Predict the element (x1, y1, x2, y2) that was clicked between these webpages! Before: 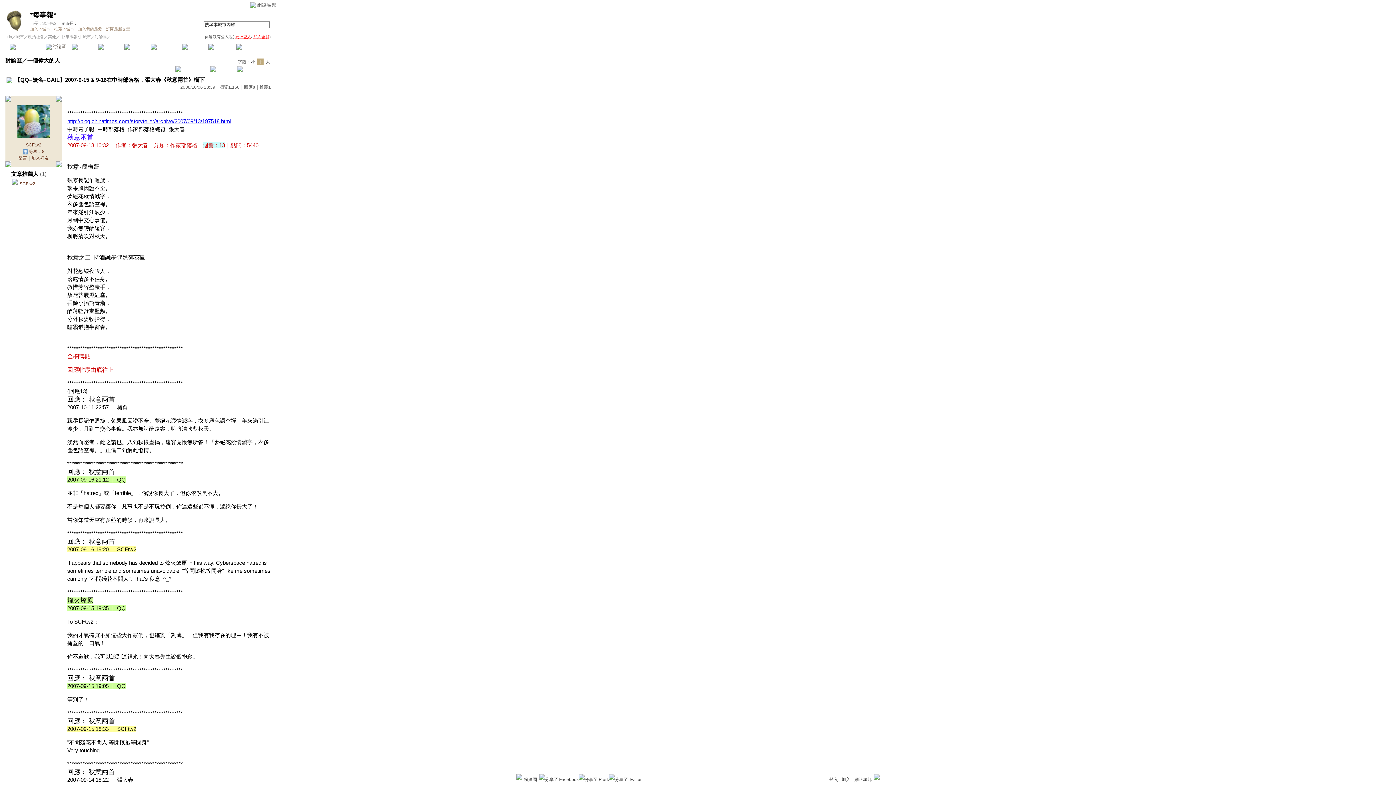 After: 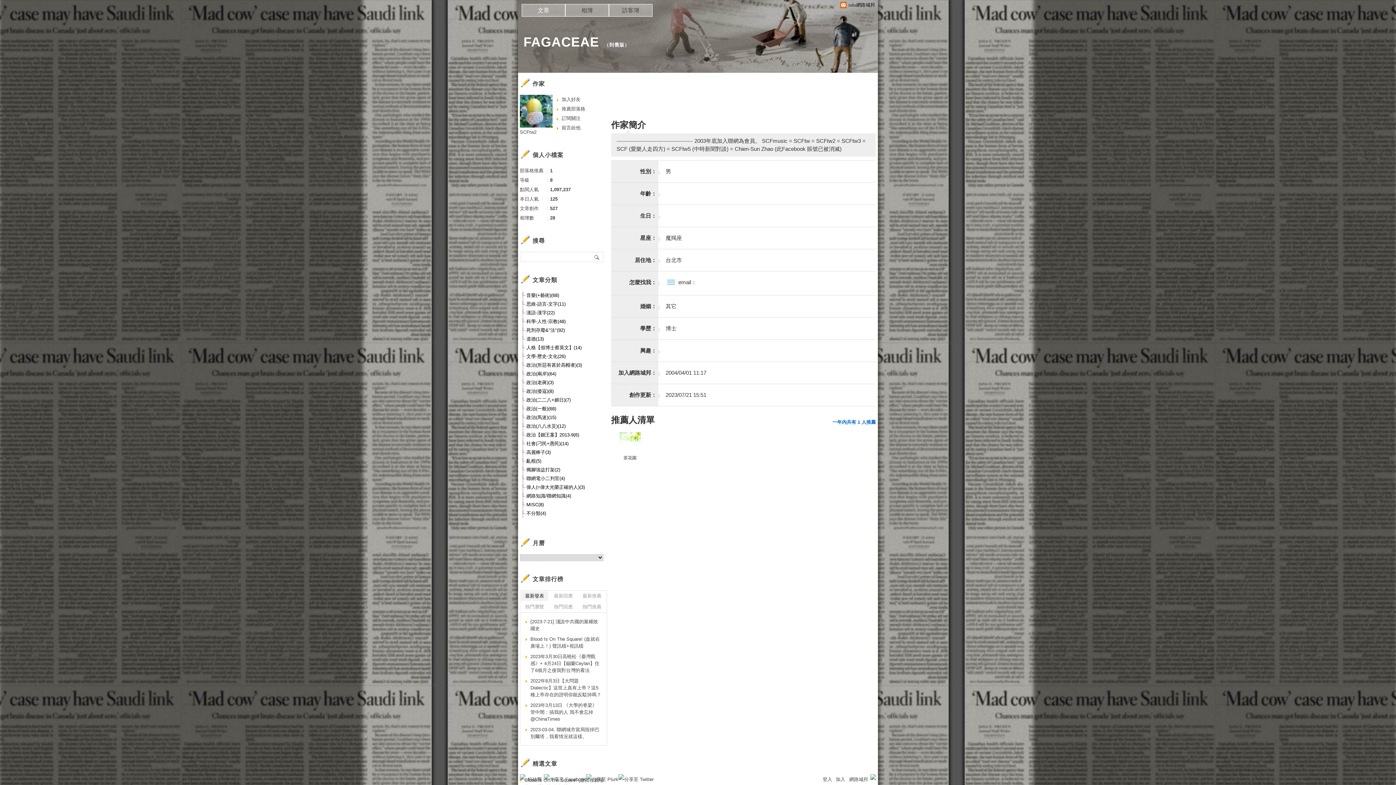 Action: label: SCFtw2 bbox: (42, 21, 56, 25)